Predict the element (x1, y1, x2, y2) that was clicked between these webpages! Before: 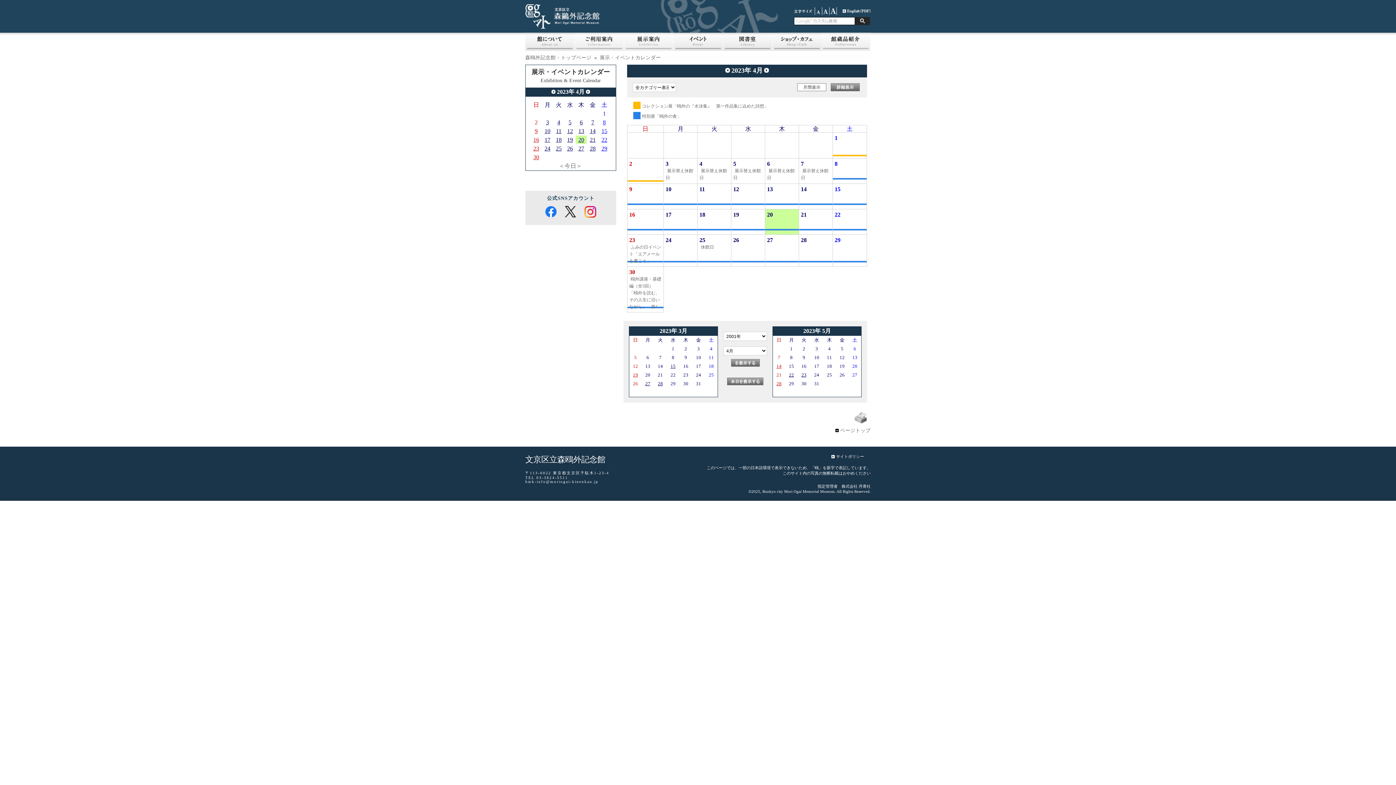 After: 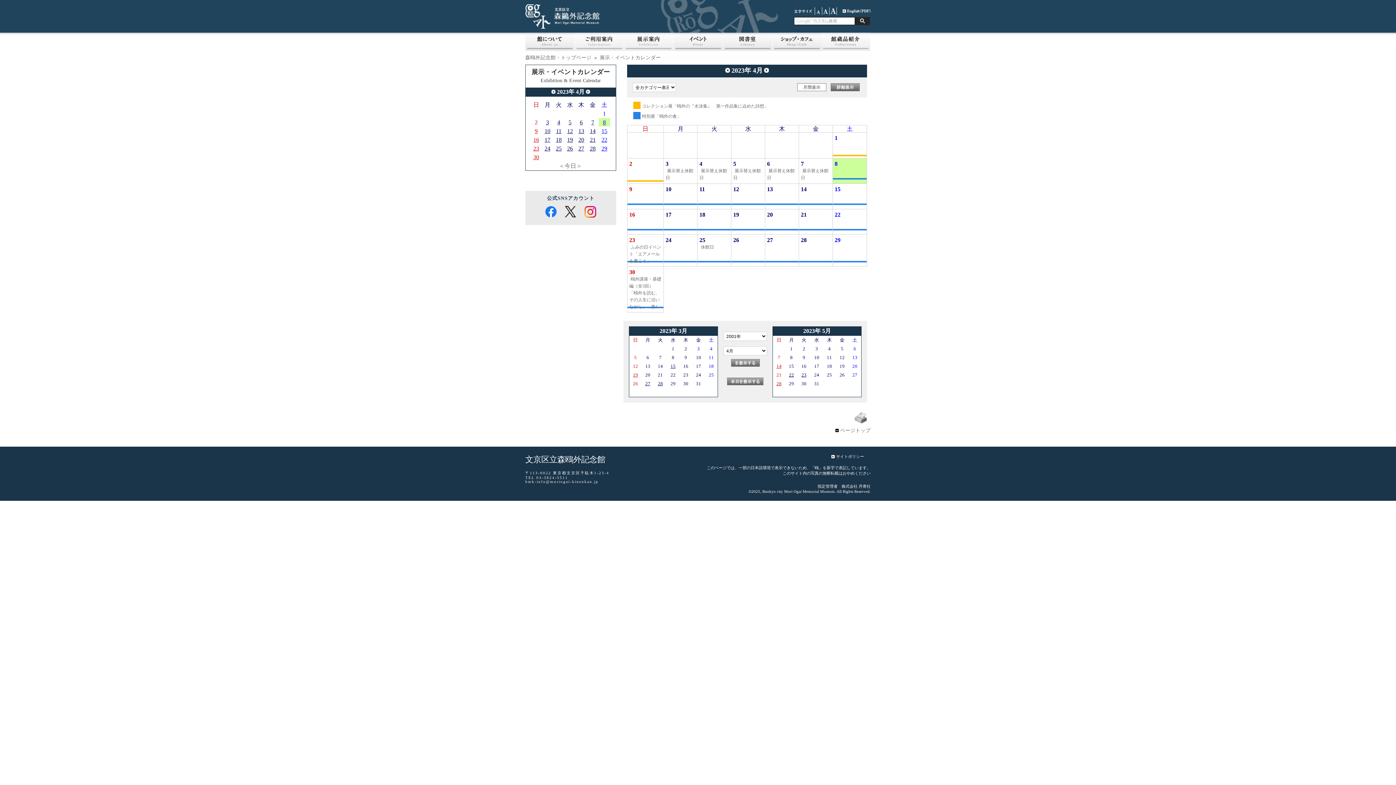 Action: label: 8 bbox: (603, 120, 606, 125)